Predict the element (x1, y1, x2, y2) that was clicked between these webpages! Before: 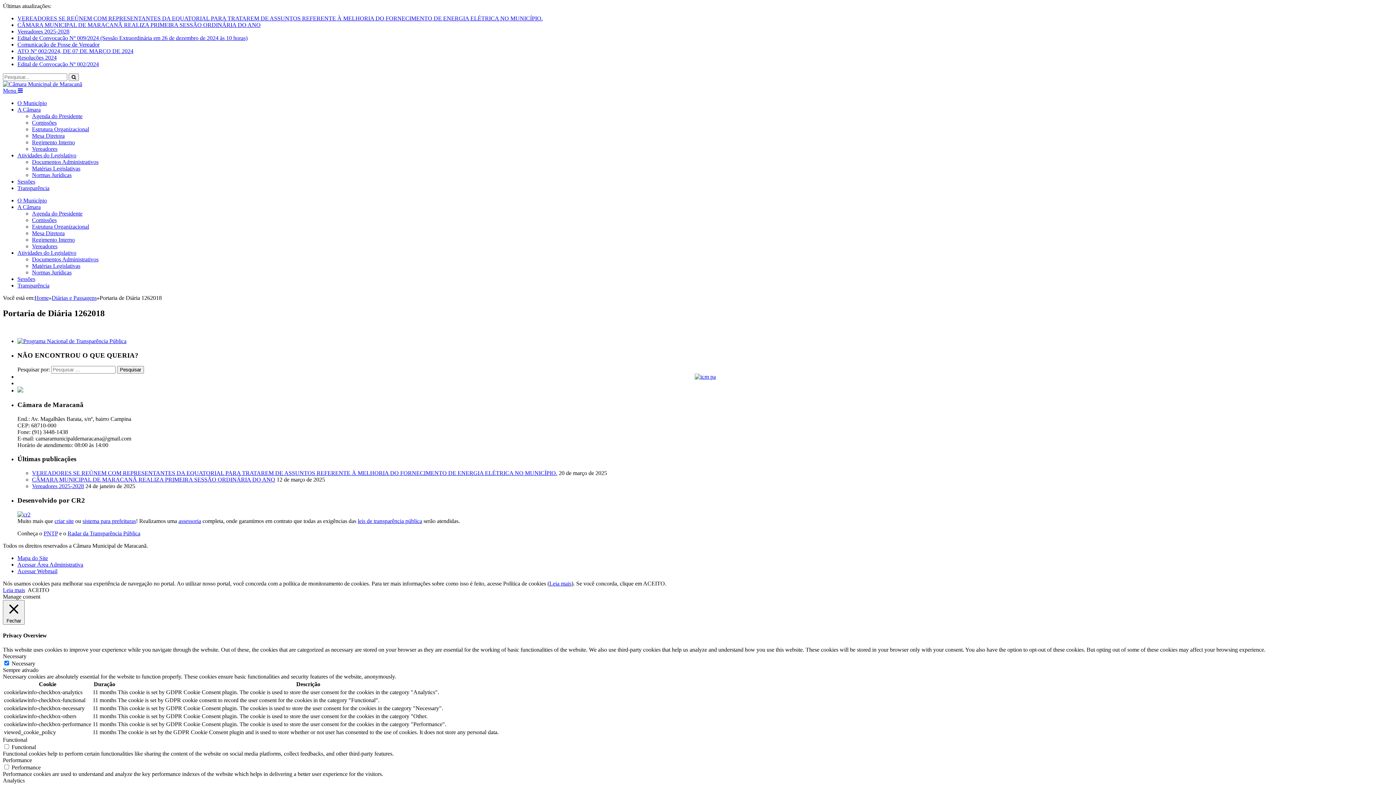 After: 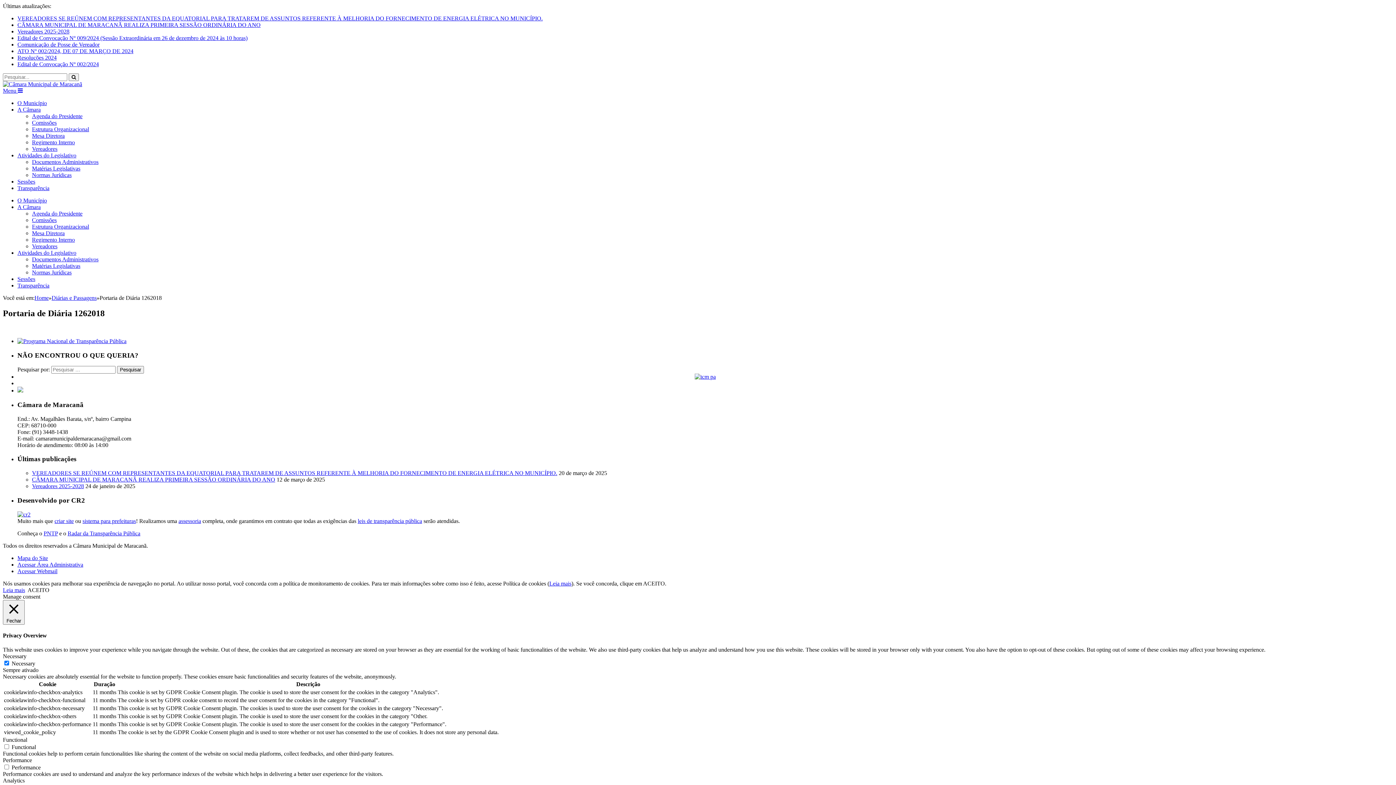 Action: label: Comissões bbox: (32, 217, 56, 223)